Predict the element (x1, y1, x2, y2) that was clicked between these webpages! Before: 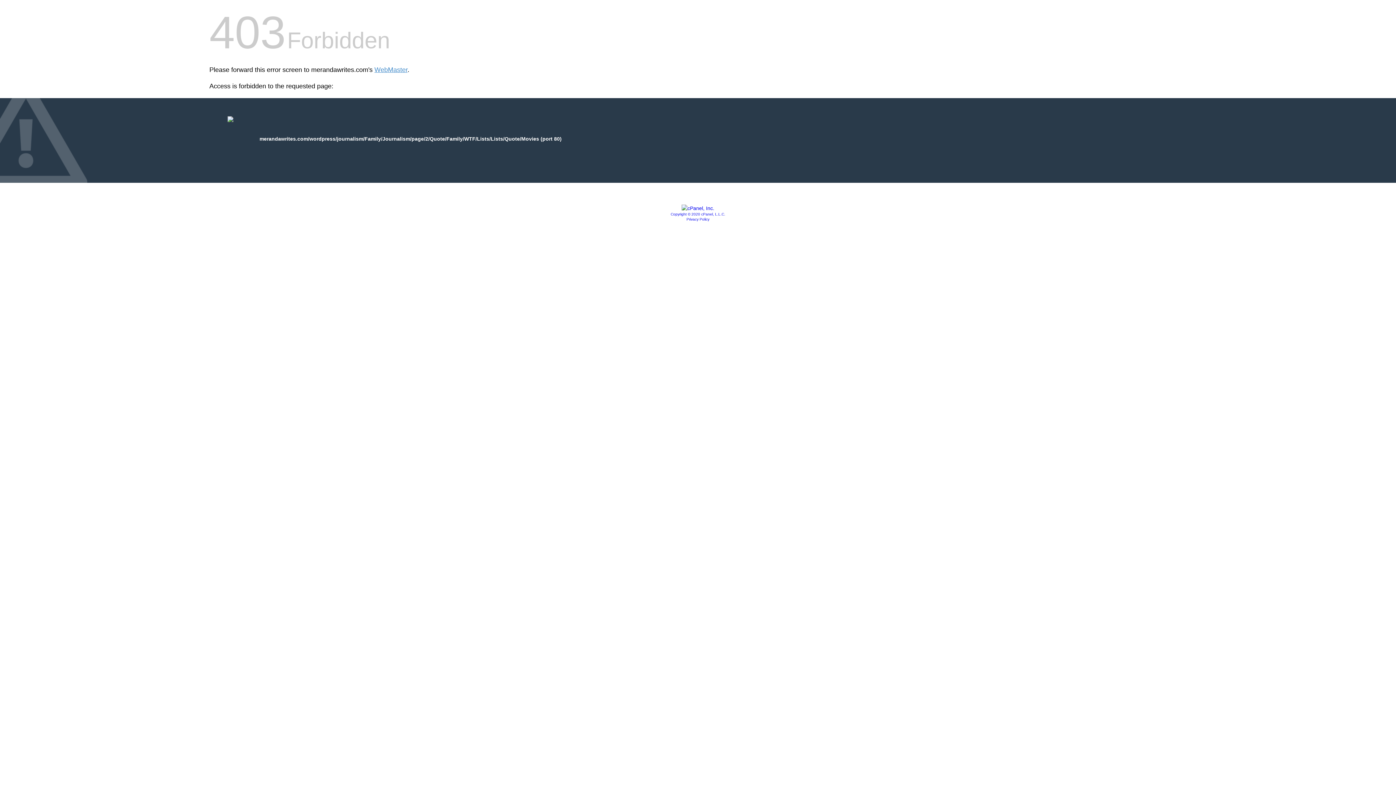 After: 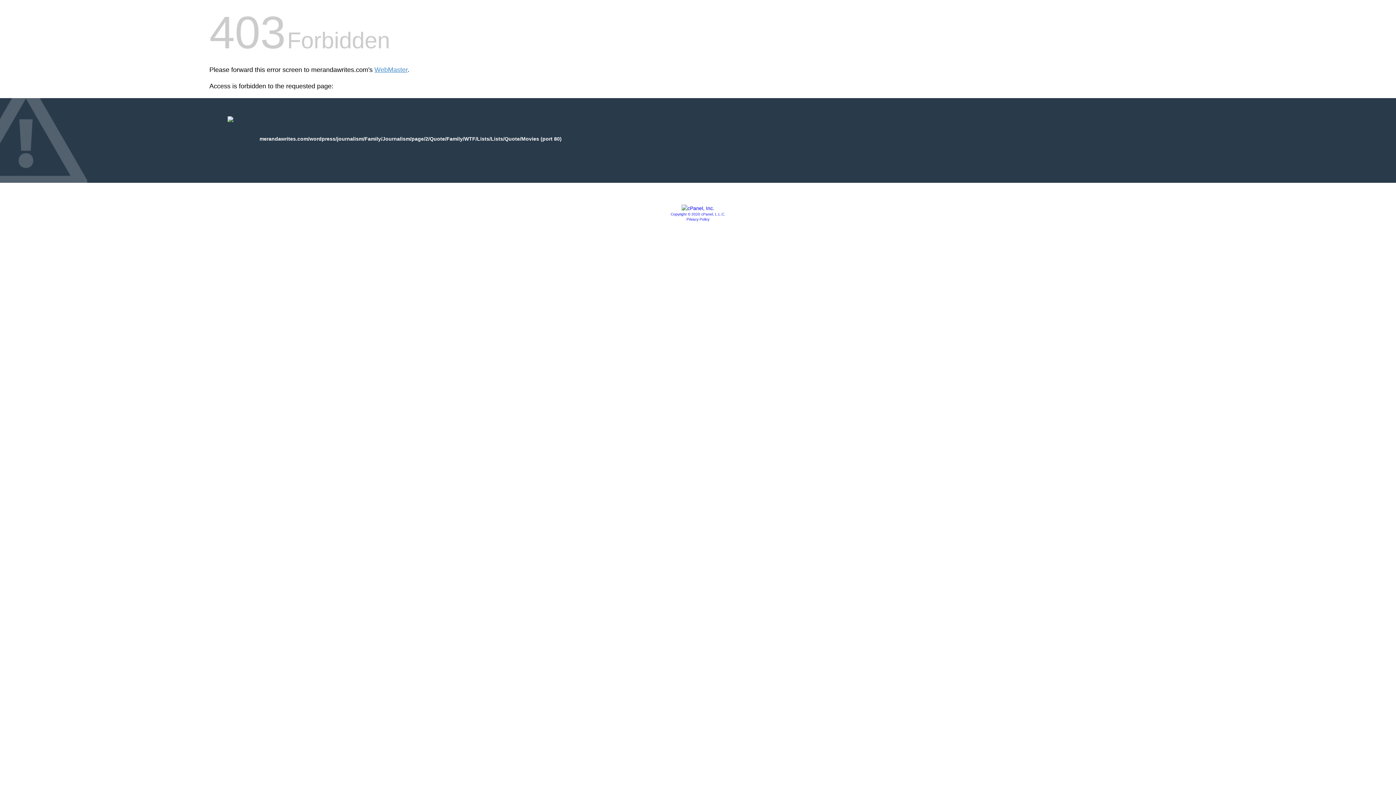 Action: bbox: (670, 212, 725, 216) label: Copyright © 2020 cPanel, L.L.C.